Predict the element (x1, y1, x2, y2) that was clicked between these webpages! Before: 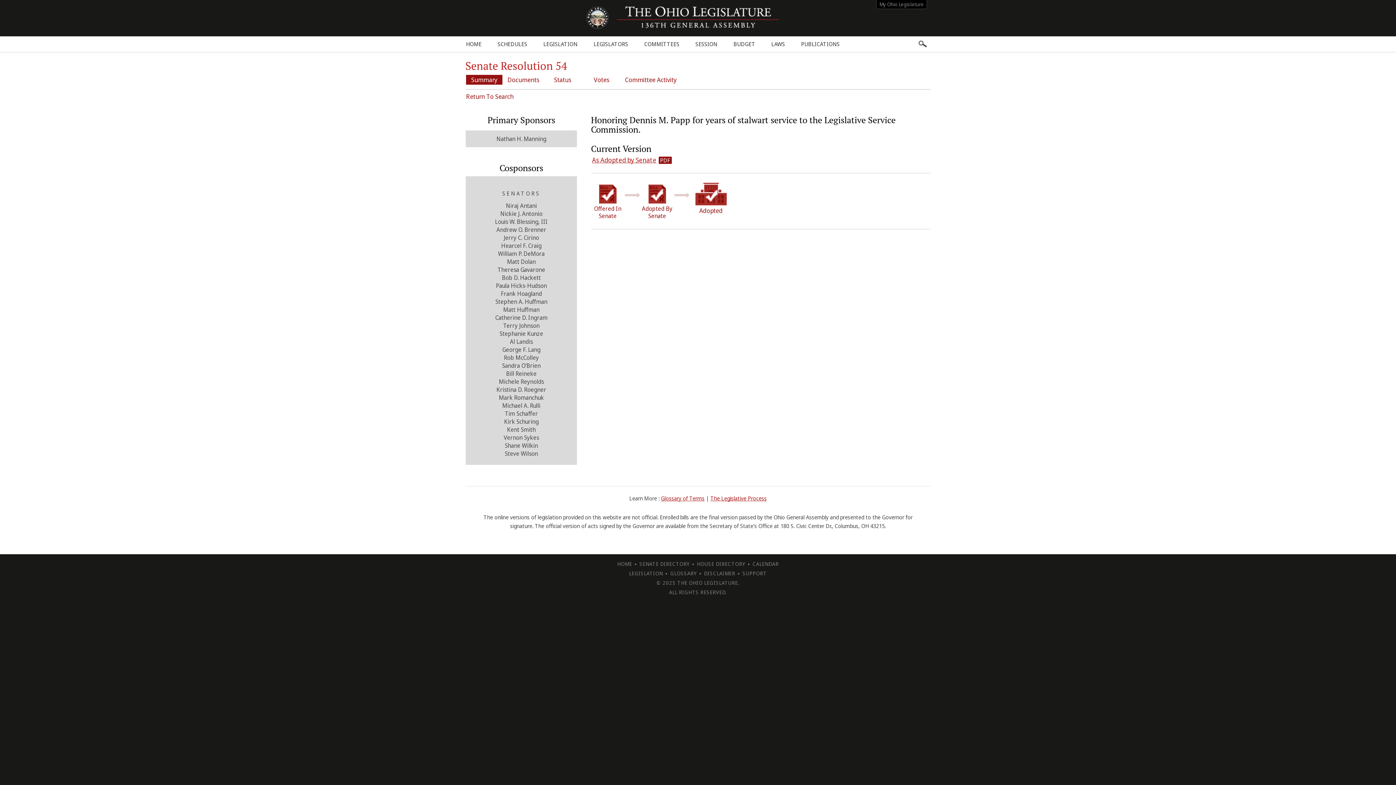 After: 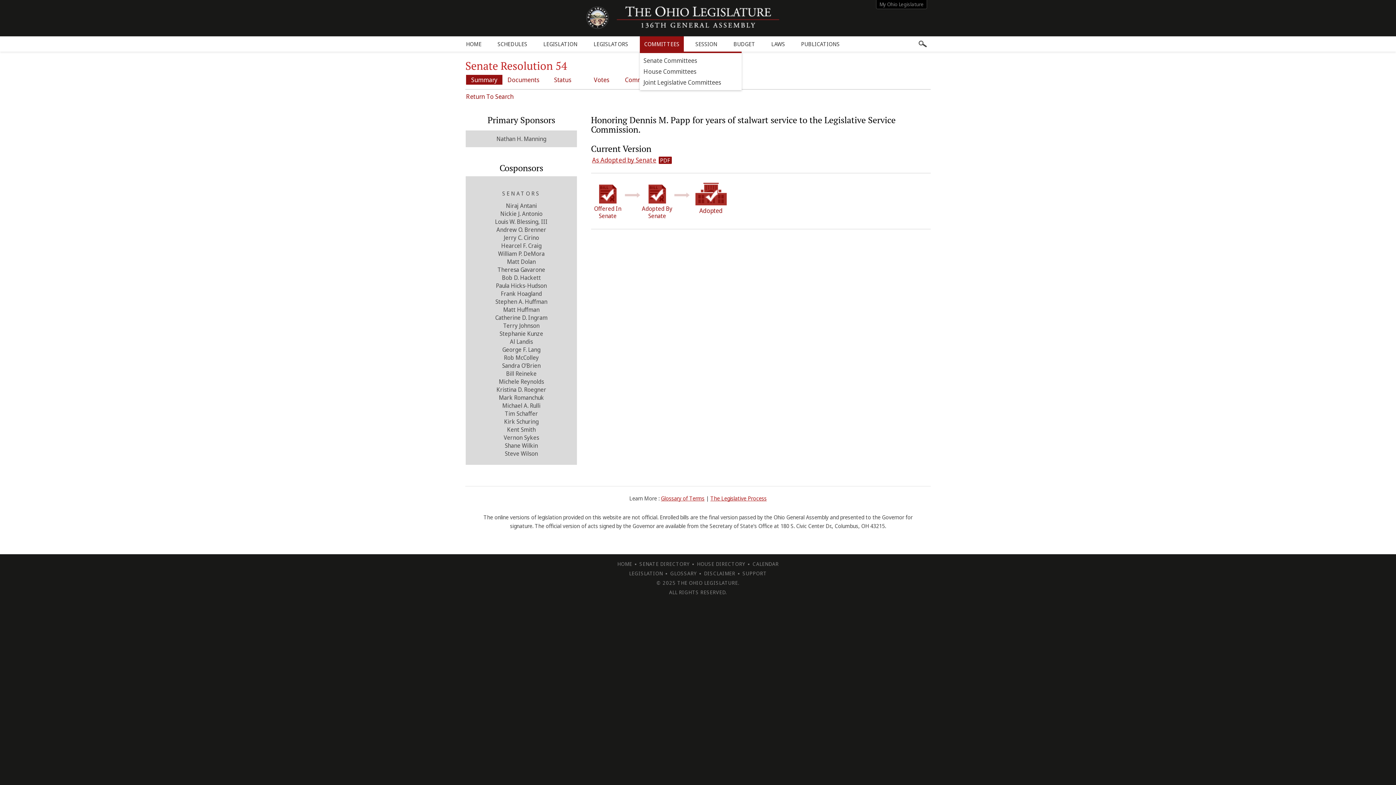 Action: bbox: (640, 36, 684, 51) label: COMMITTEES